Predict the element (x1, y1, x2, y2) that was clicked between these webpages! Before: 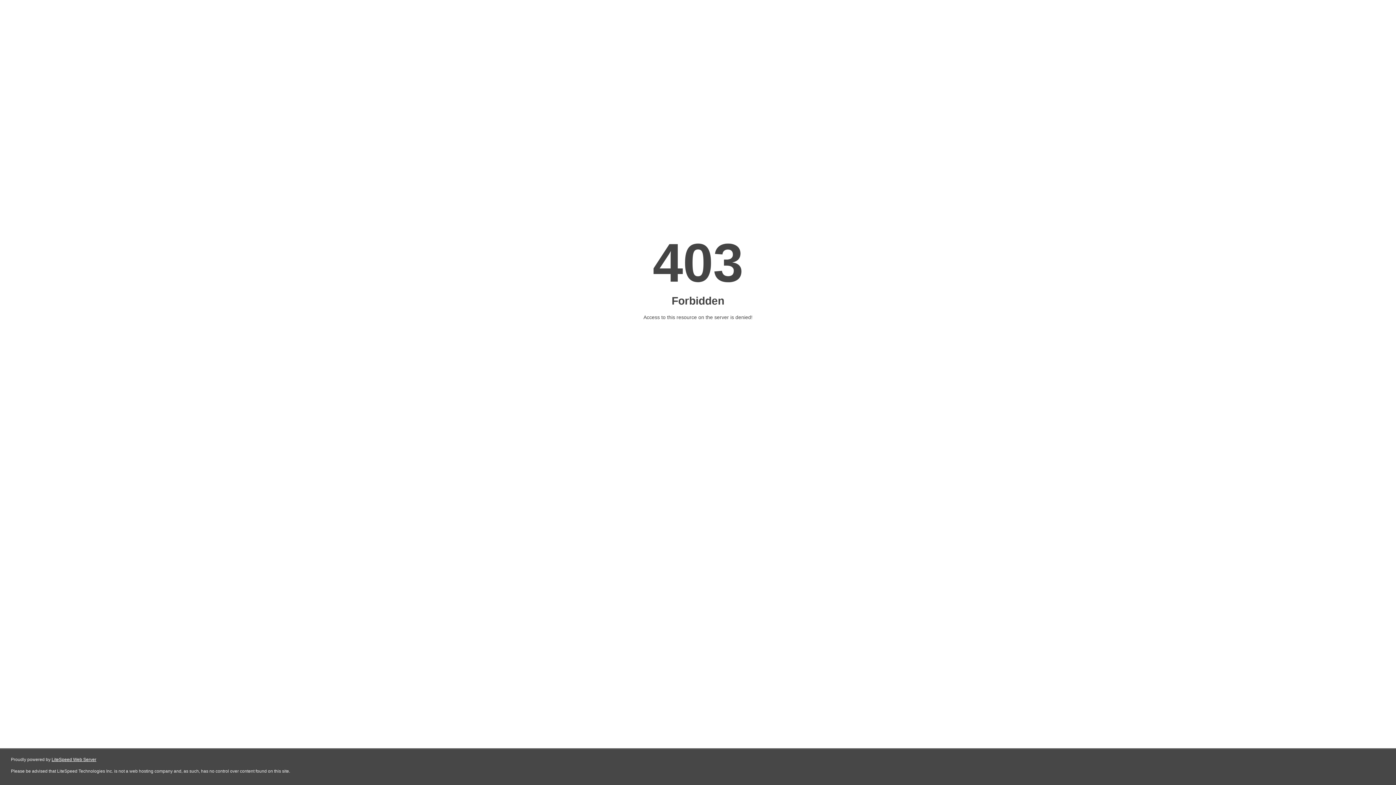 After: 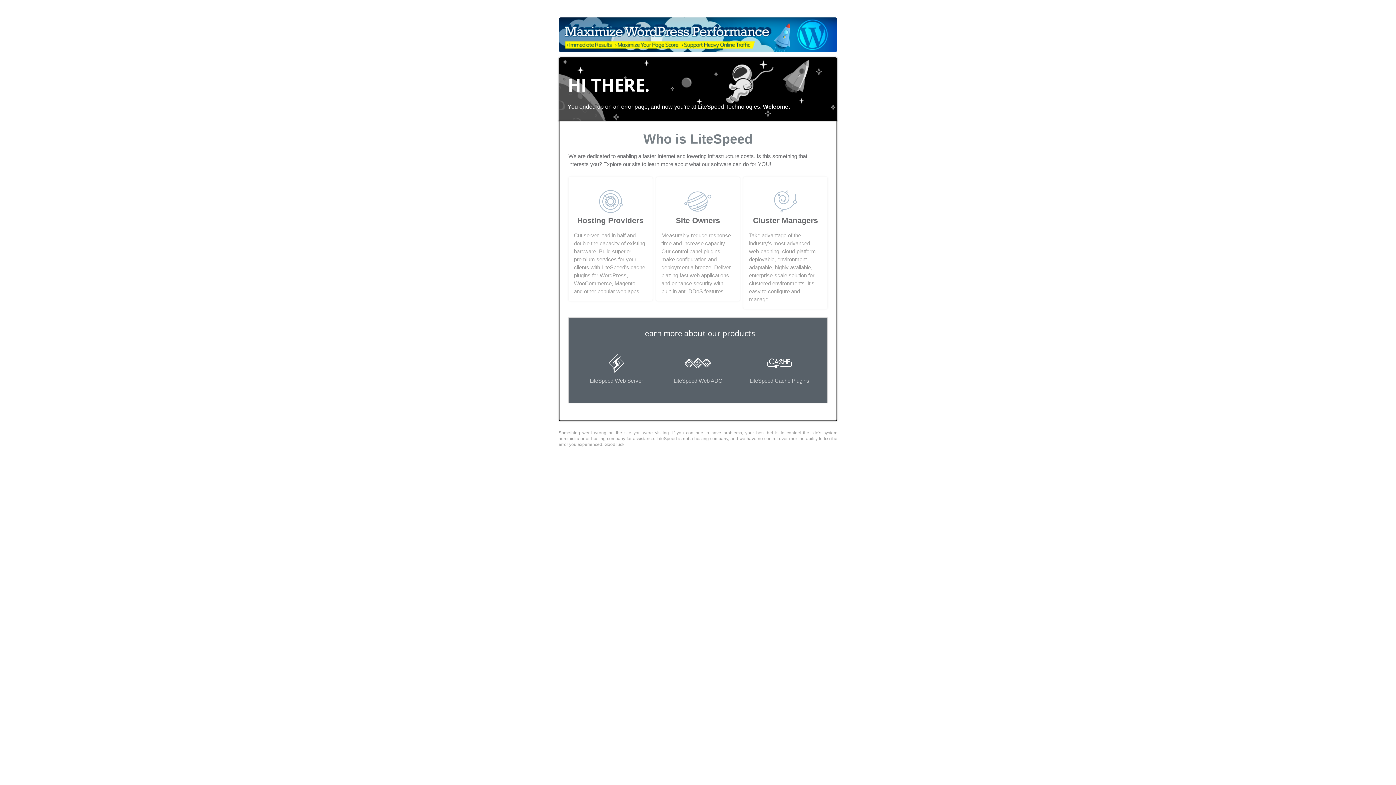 Action: bbox: (51, 757, 96, 762) label: LiteSpeed Web Server